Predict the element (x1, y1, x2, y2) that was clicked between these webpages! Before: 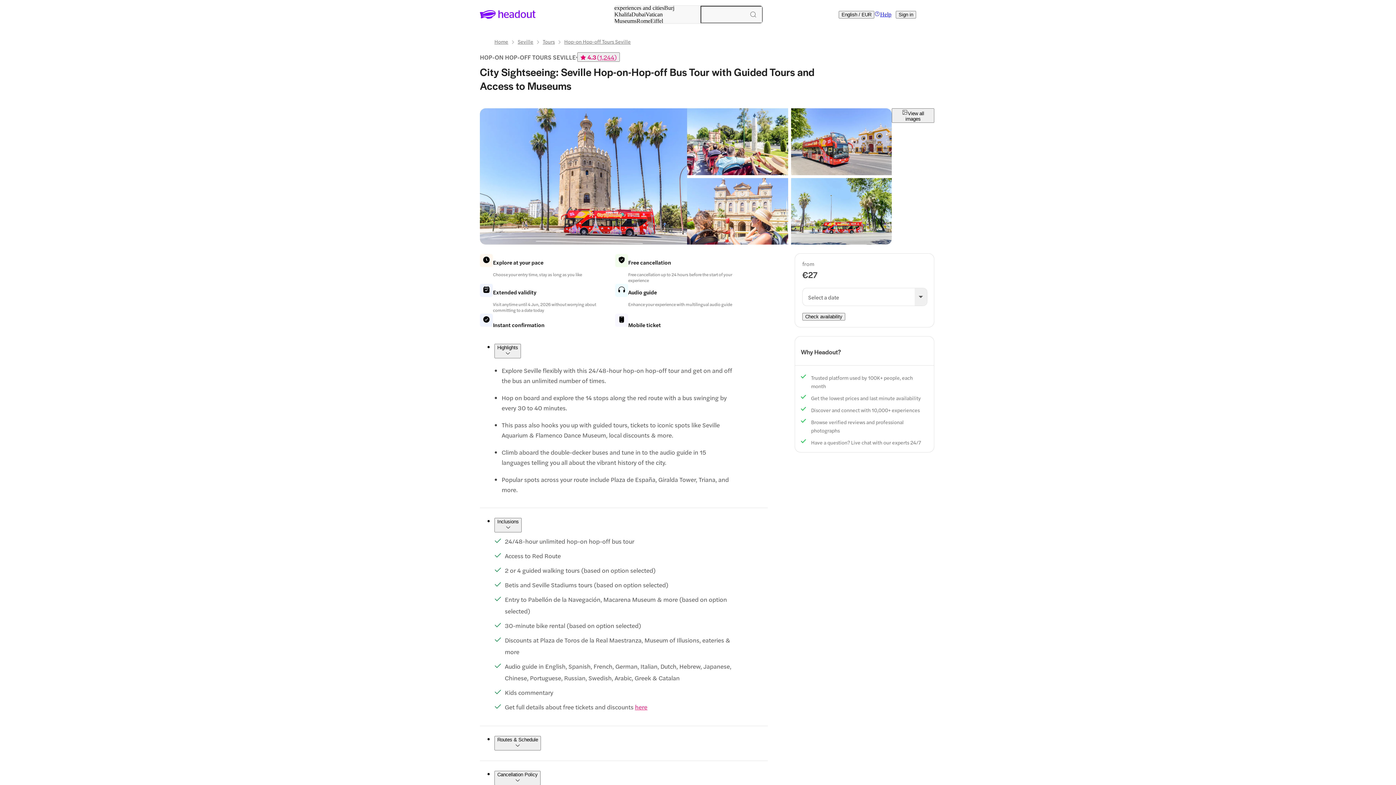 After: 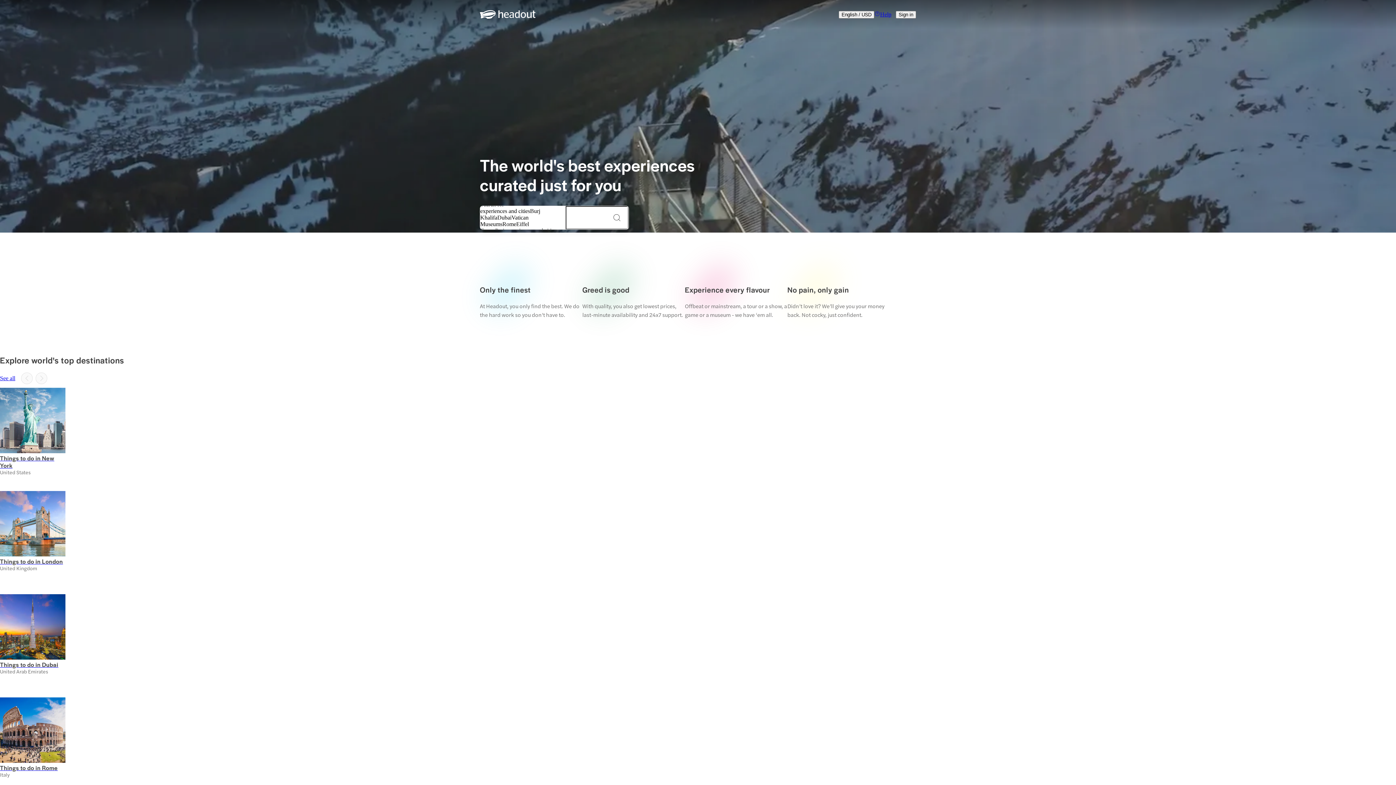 Action: bbox: (494, 38, 508, 44) label: Home